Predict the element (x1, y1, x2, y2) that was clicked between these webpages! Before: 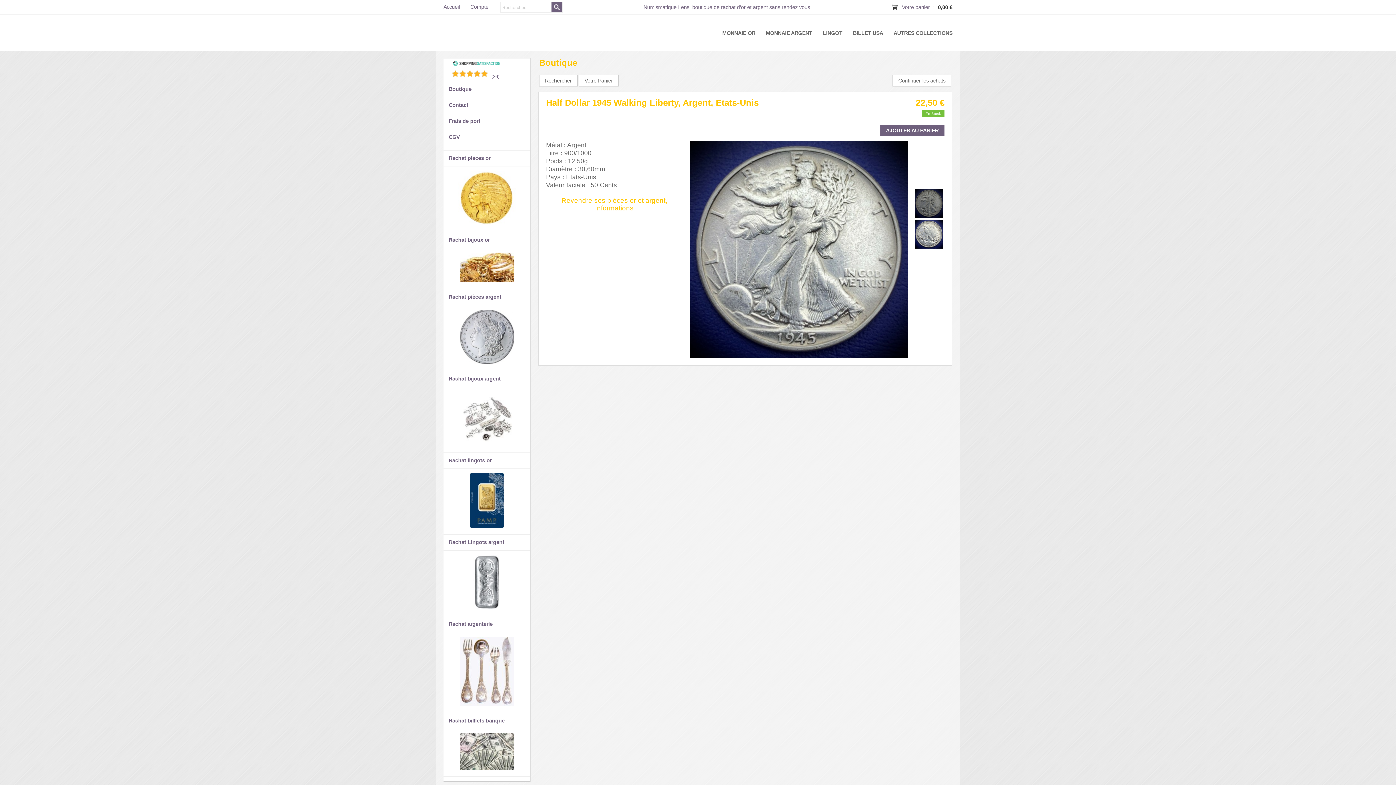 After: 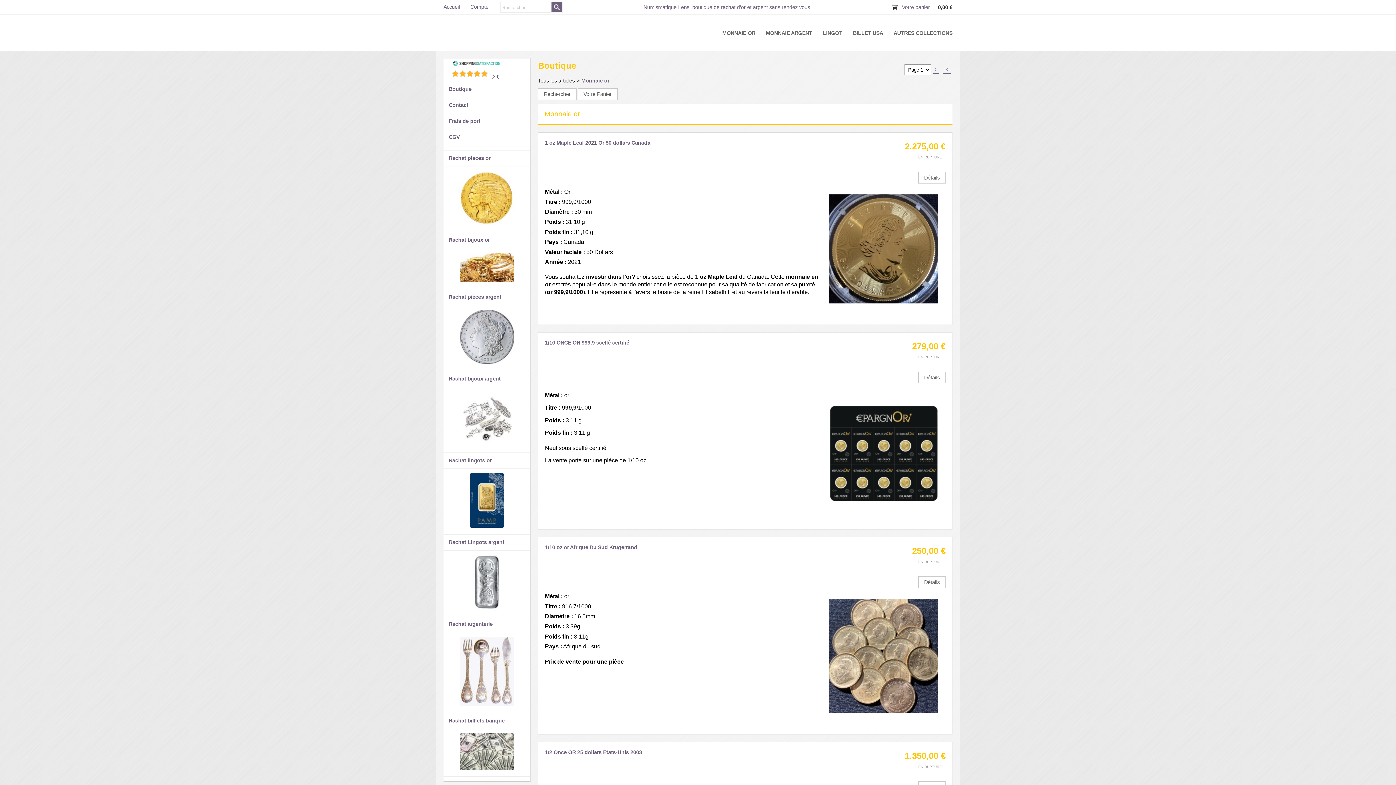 Action: label: MONNAIE OR bbox: (722, 30, 755, 36)